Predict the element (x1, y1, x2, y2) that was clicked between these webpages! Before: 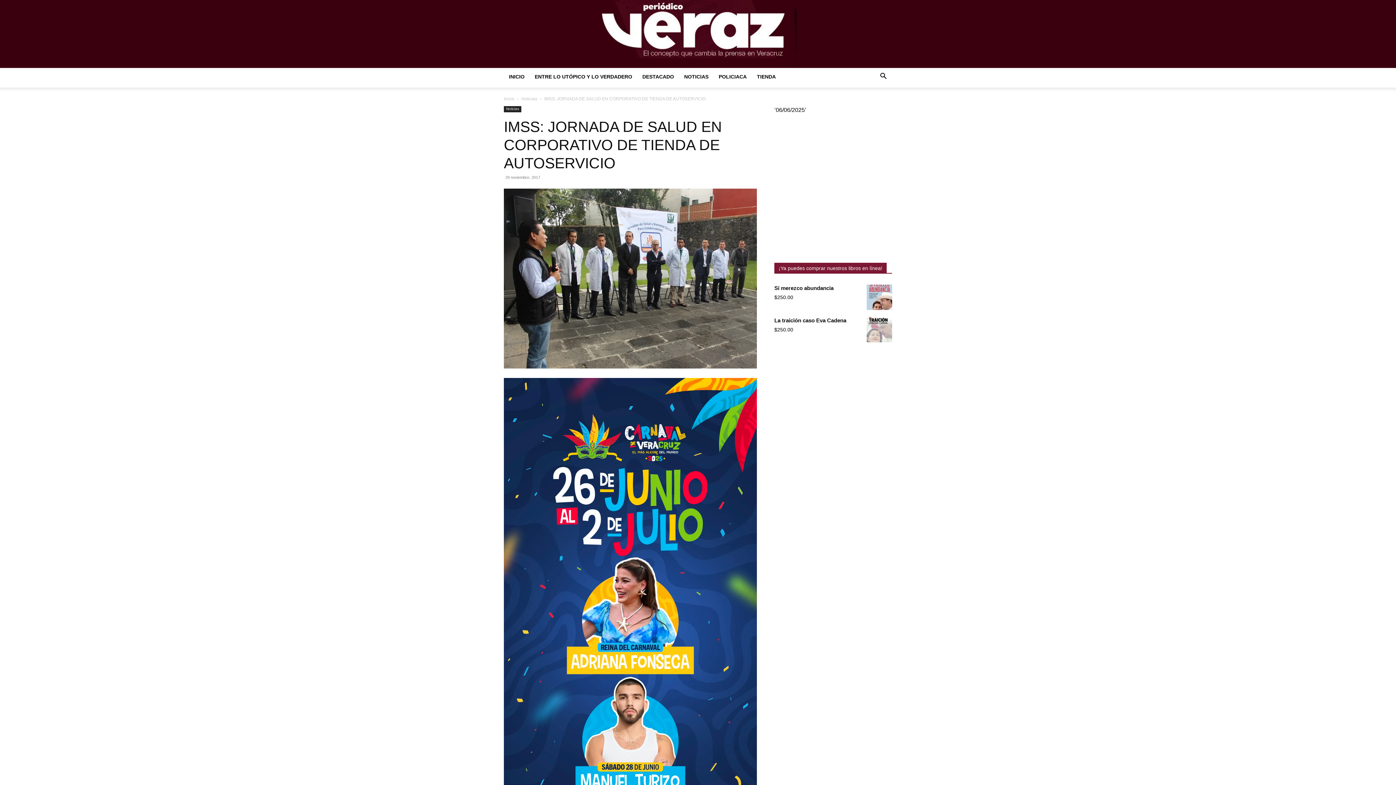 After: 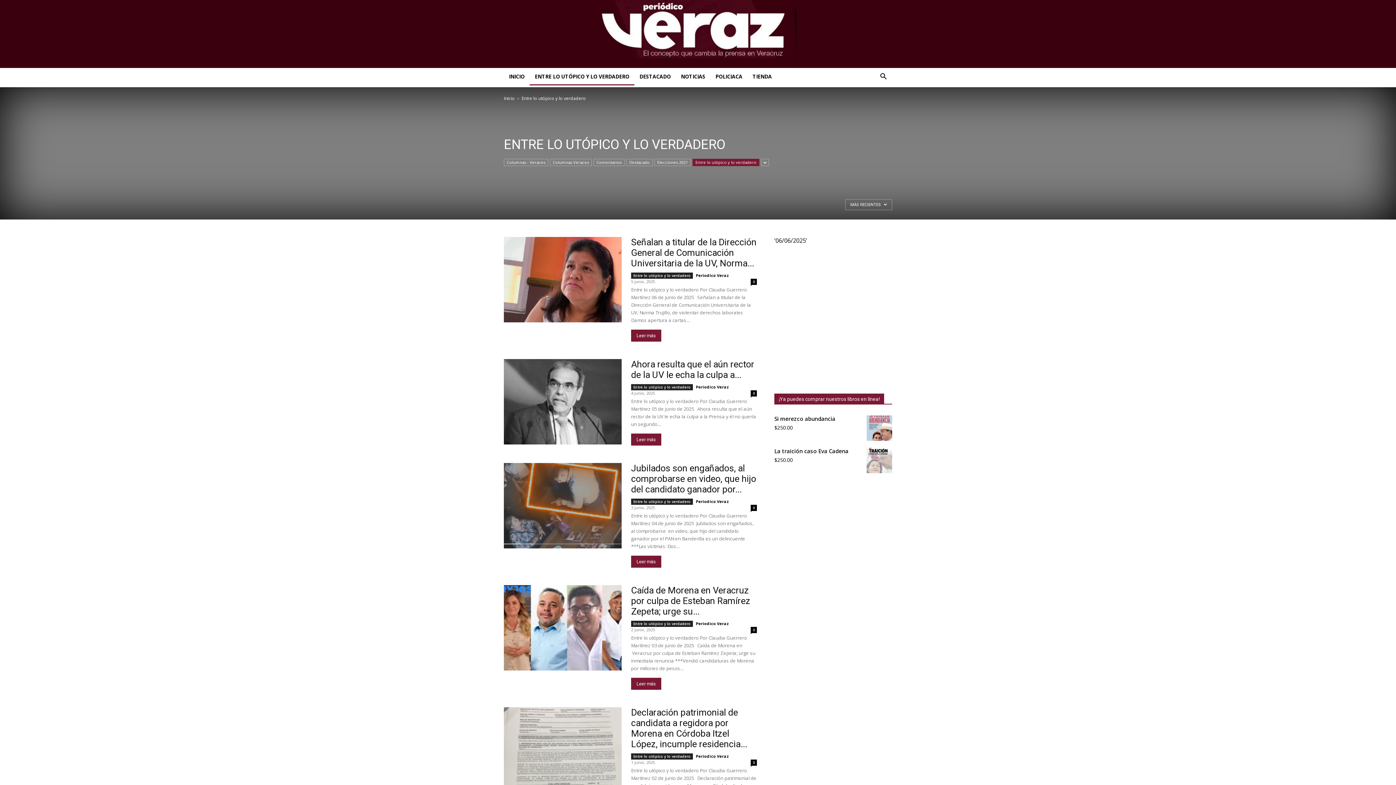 Action: label: ENTRE LO UTÓPICO Y LO VERDADERO bbox: (529, 68, 637, 85)